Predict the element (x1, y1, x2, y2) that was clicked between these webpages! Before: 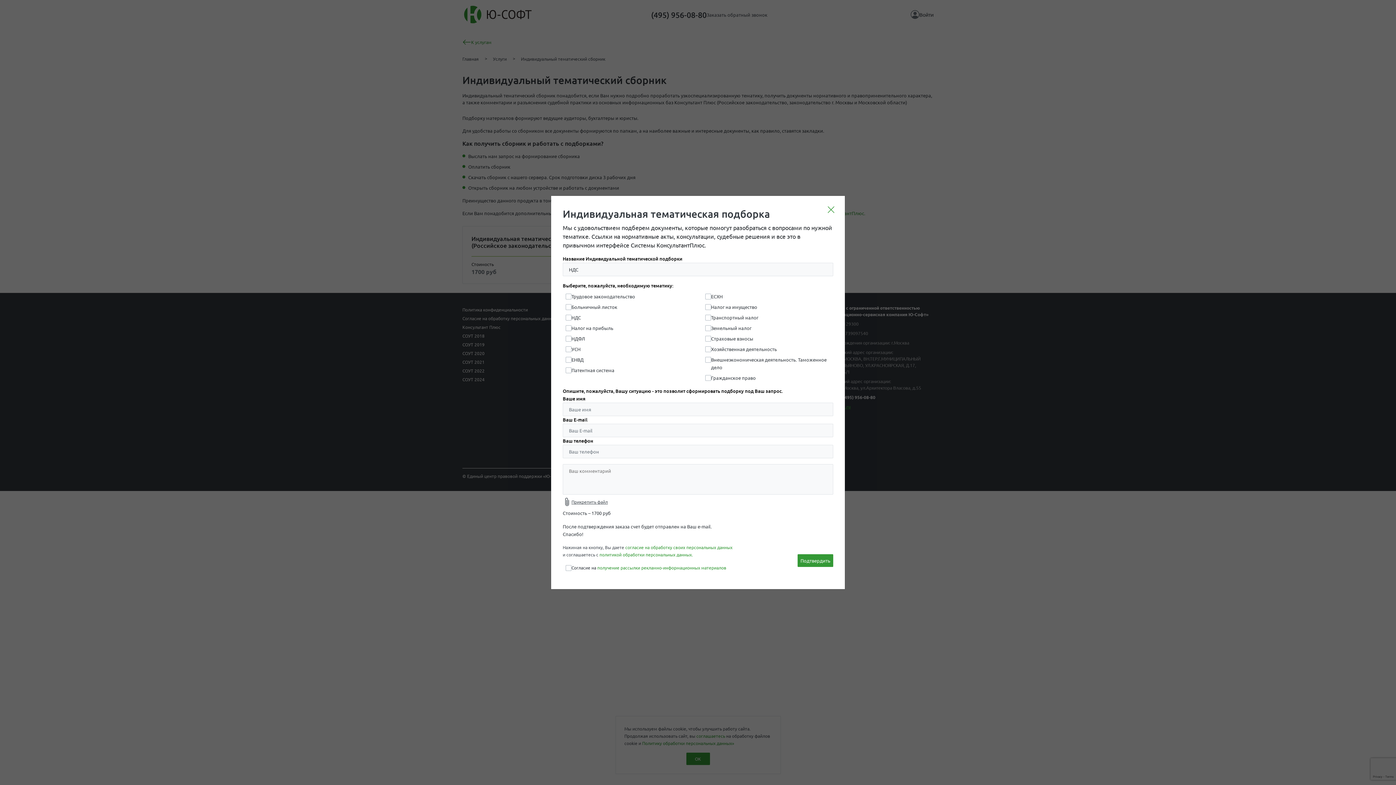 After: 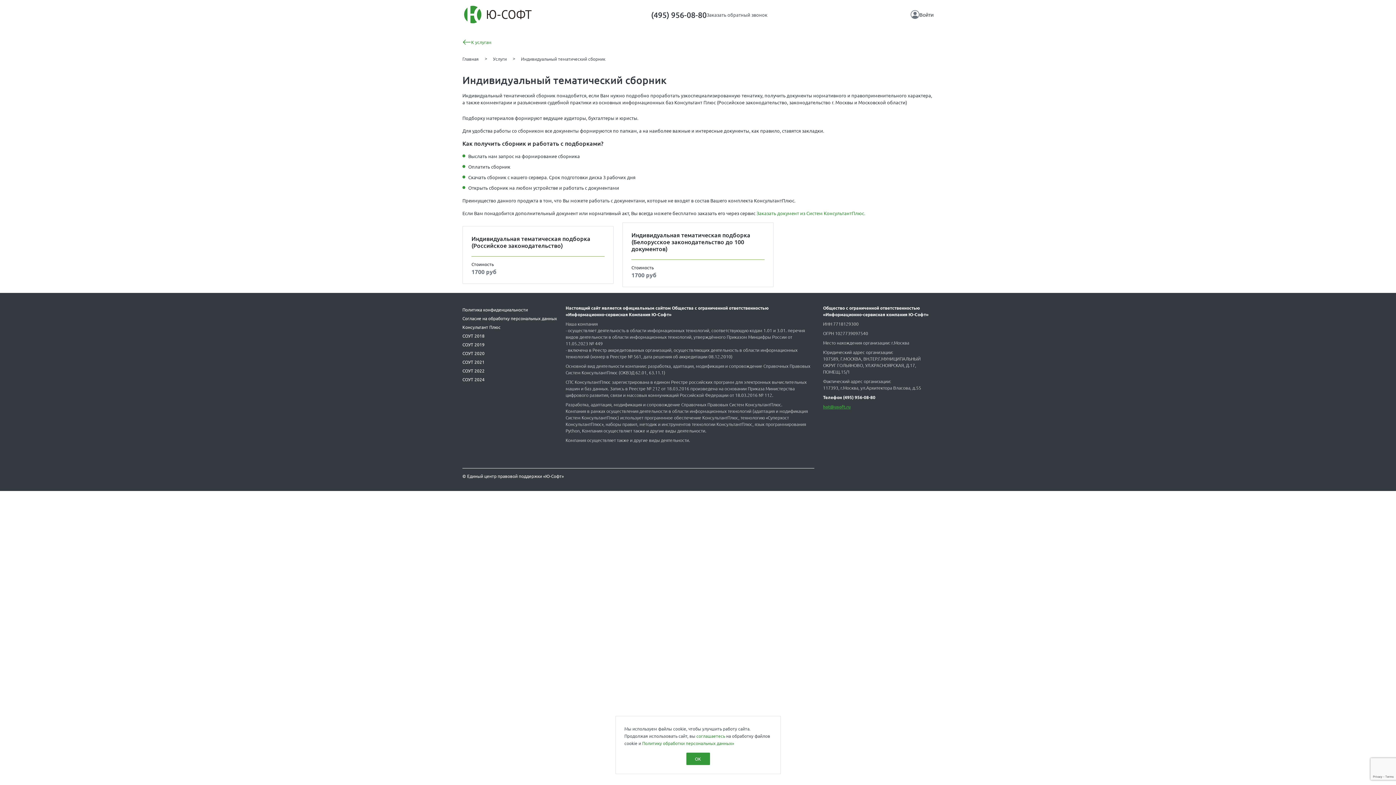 Action: bbox: (826, 204, 835, 214)